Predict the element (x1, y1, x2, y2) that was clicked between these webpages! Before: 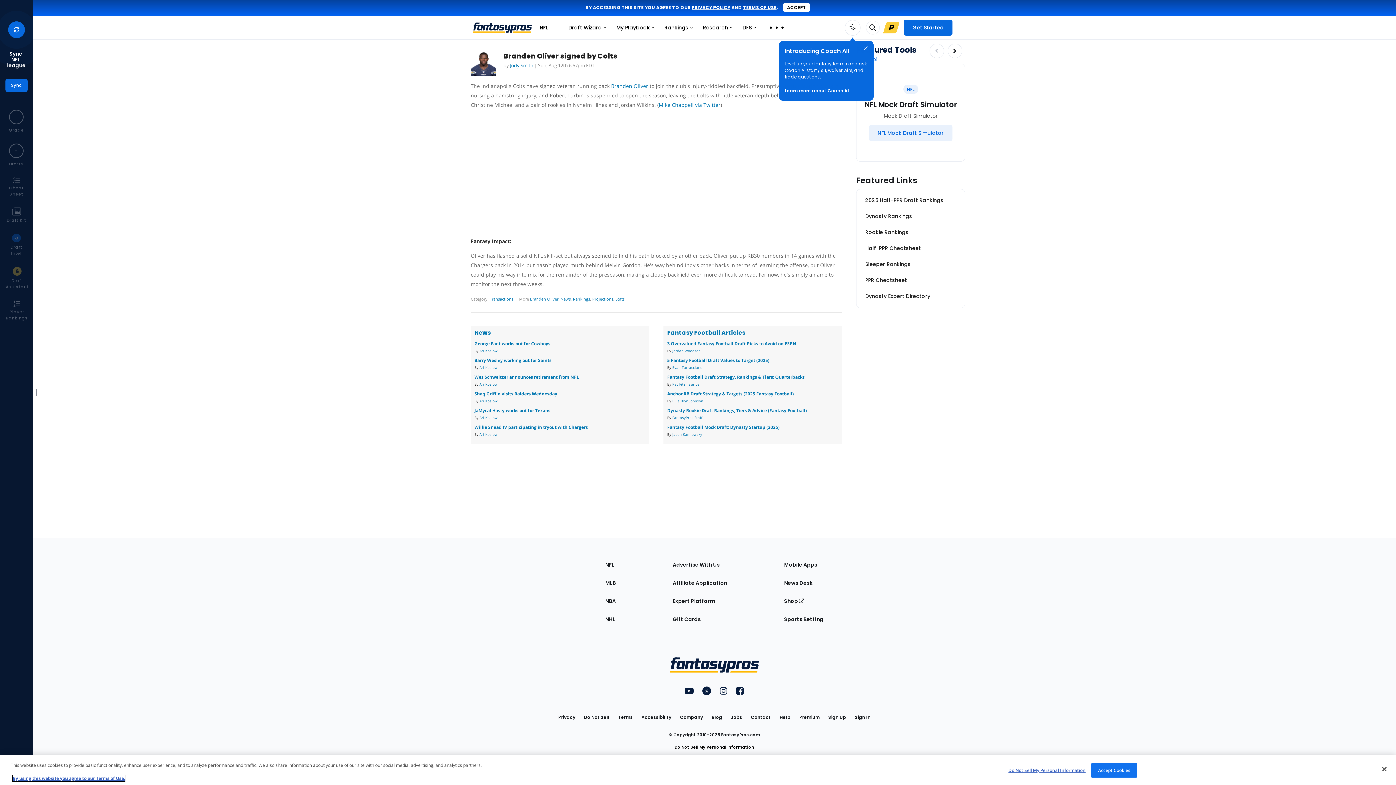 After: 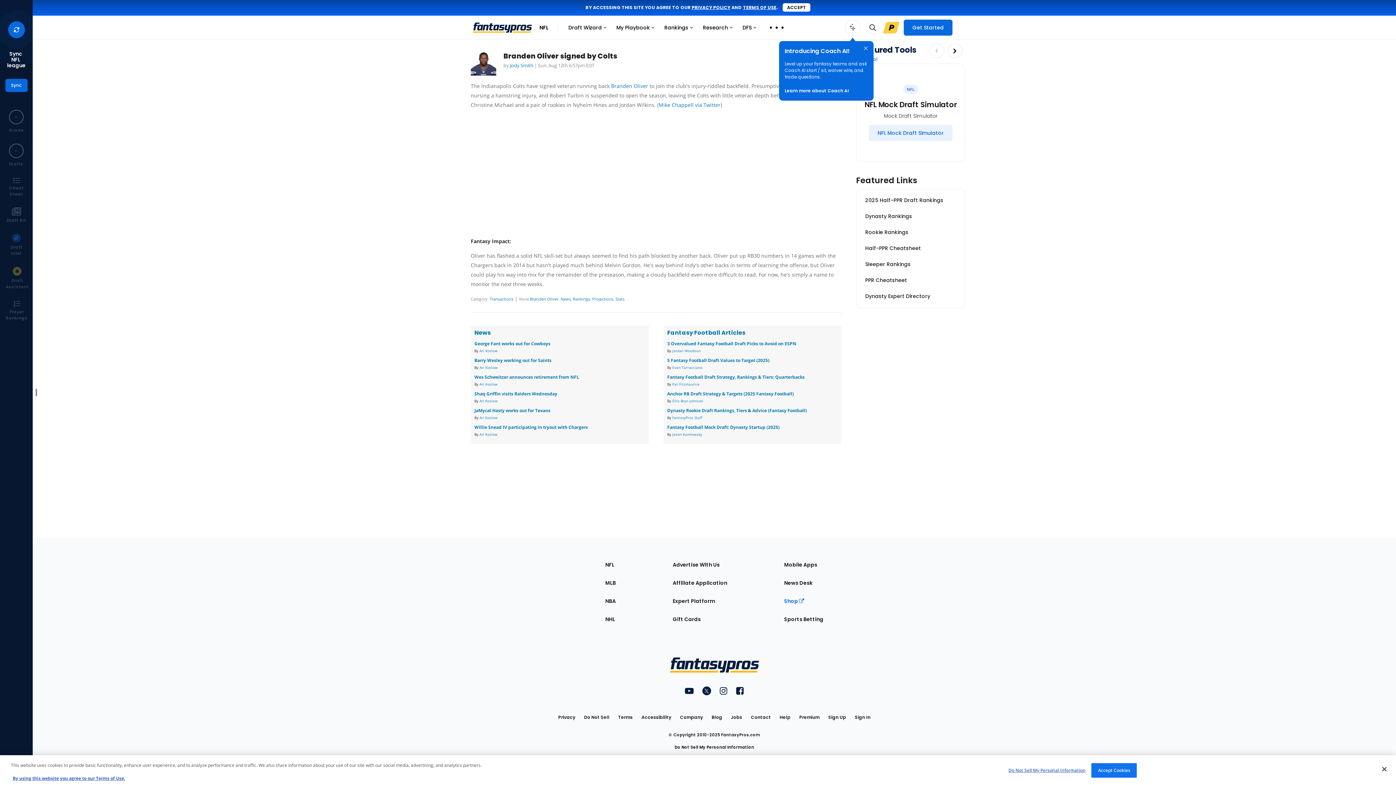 Action: label: Shop  bbox: (784, 687, 804, 694)